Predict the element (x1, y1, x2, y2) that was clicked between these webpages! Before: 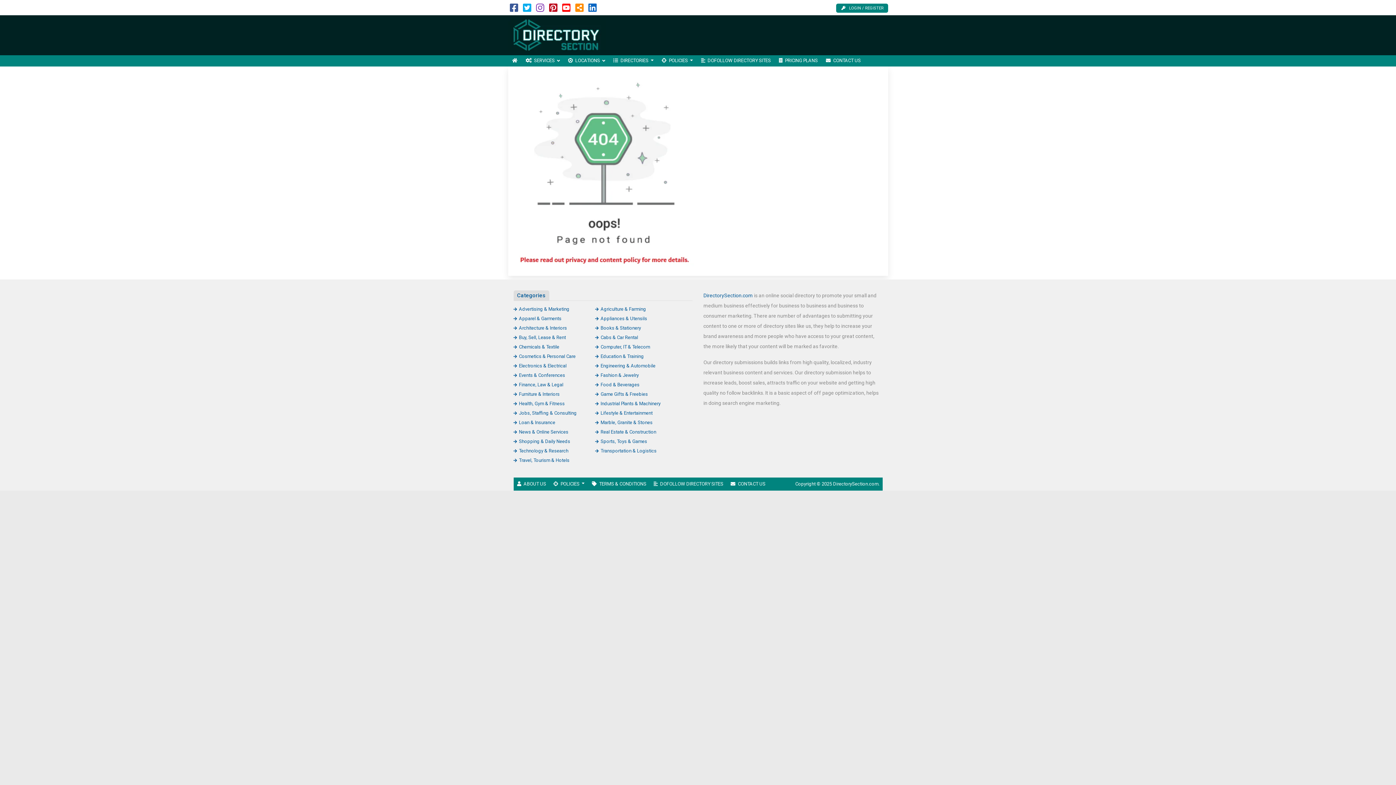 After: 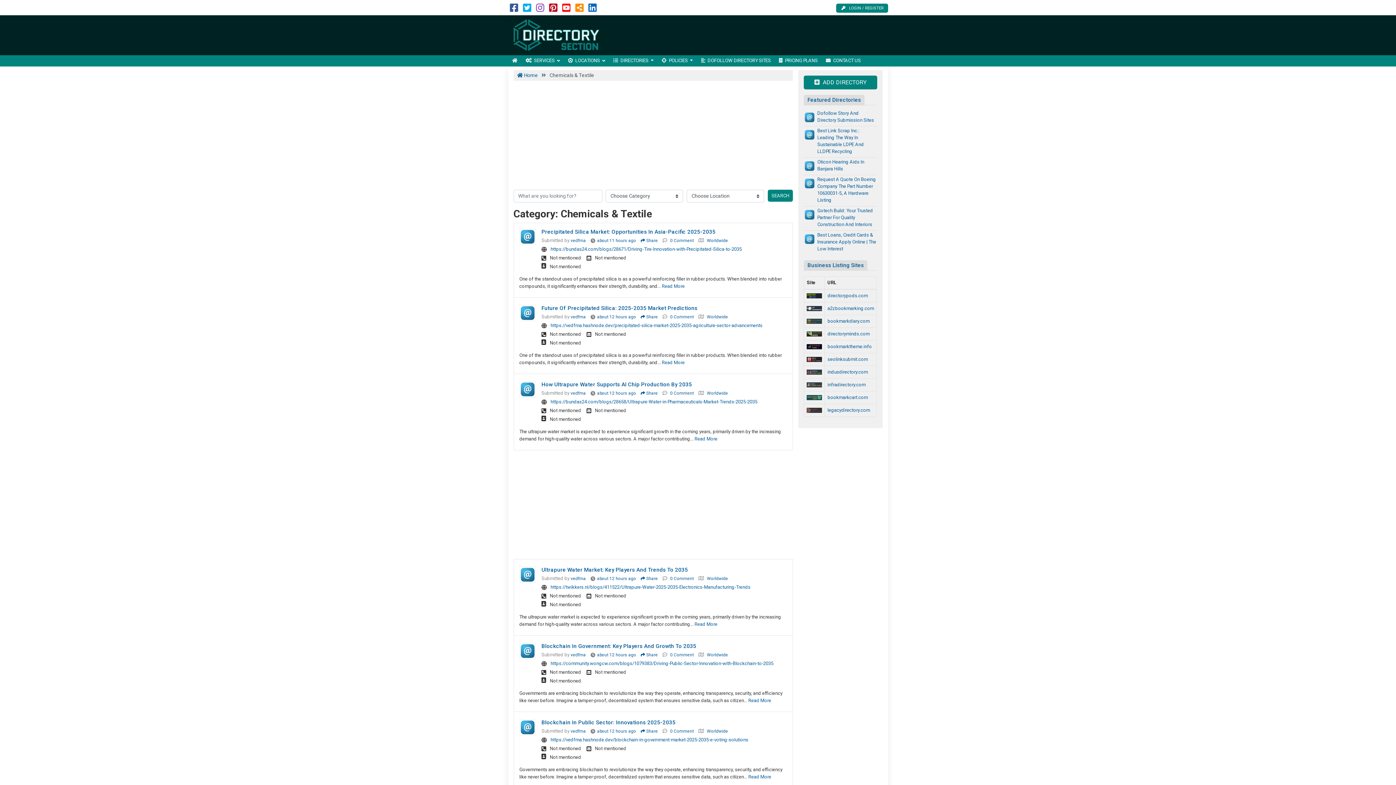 Action: label: Chemicals & Textile bbox: (513, 344, 559, 349)